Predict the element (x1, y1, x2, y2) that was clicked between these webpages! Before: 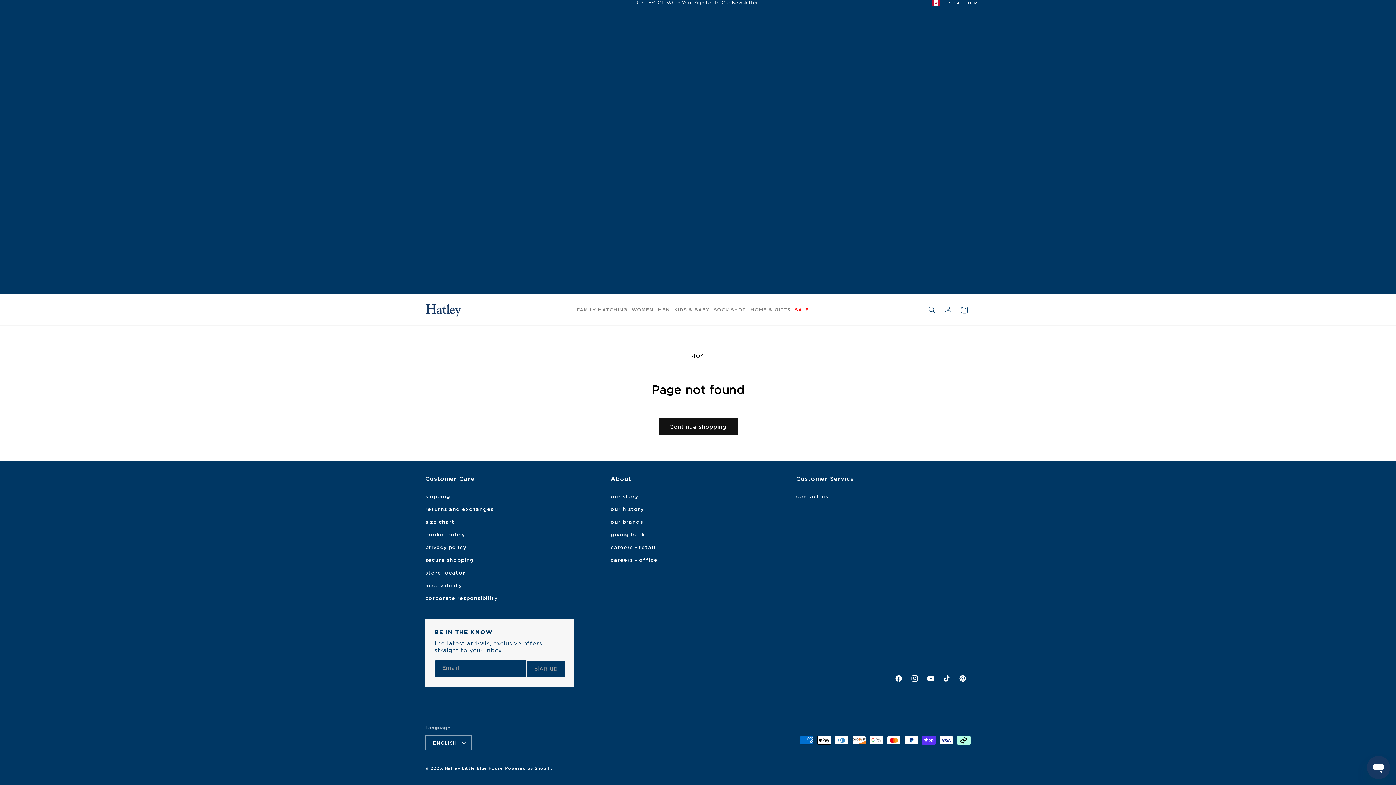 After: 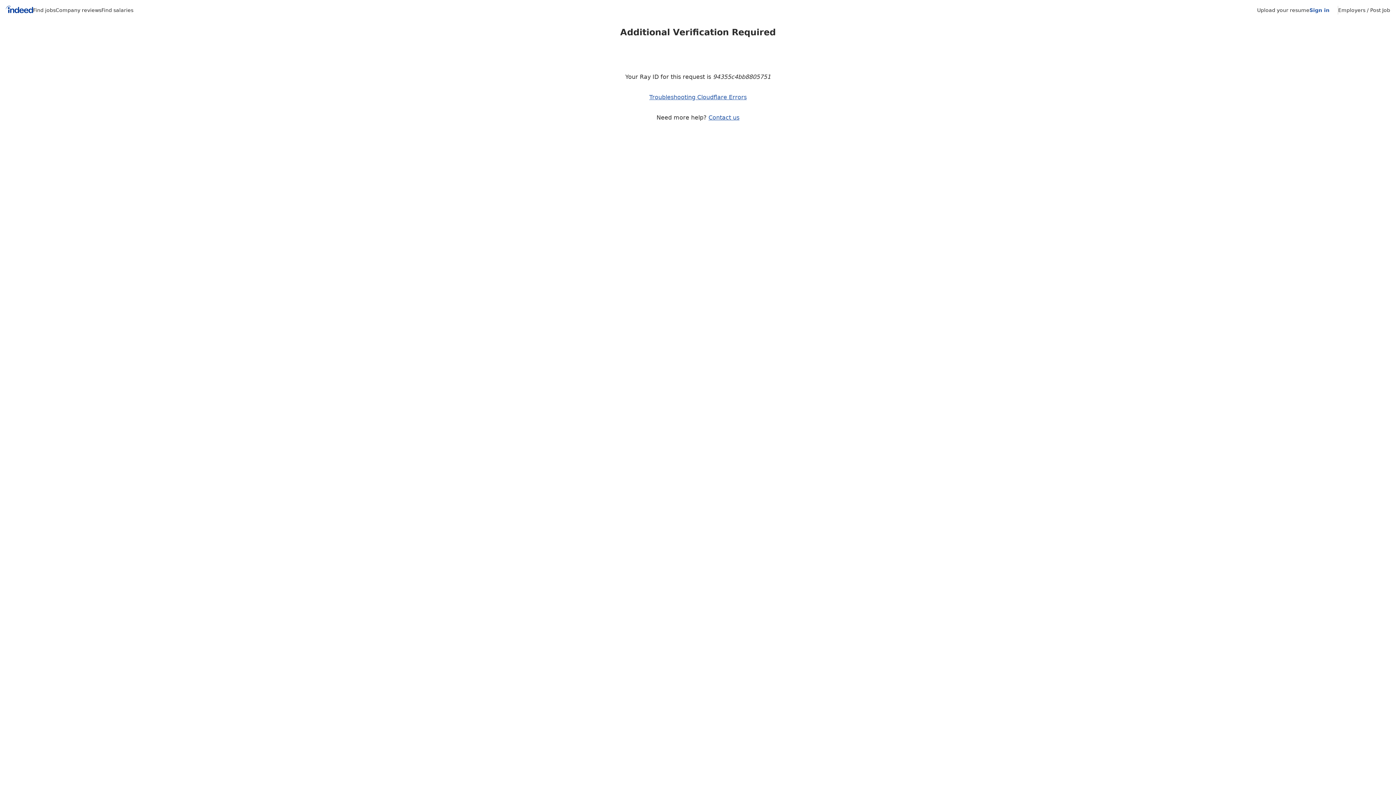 Action: label: careers - retail bbox: (610, 541, 655, 554)